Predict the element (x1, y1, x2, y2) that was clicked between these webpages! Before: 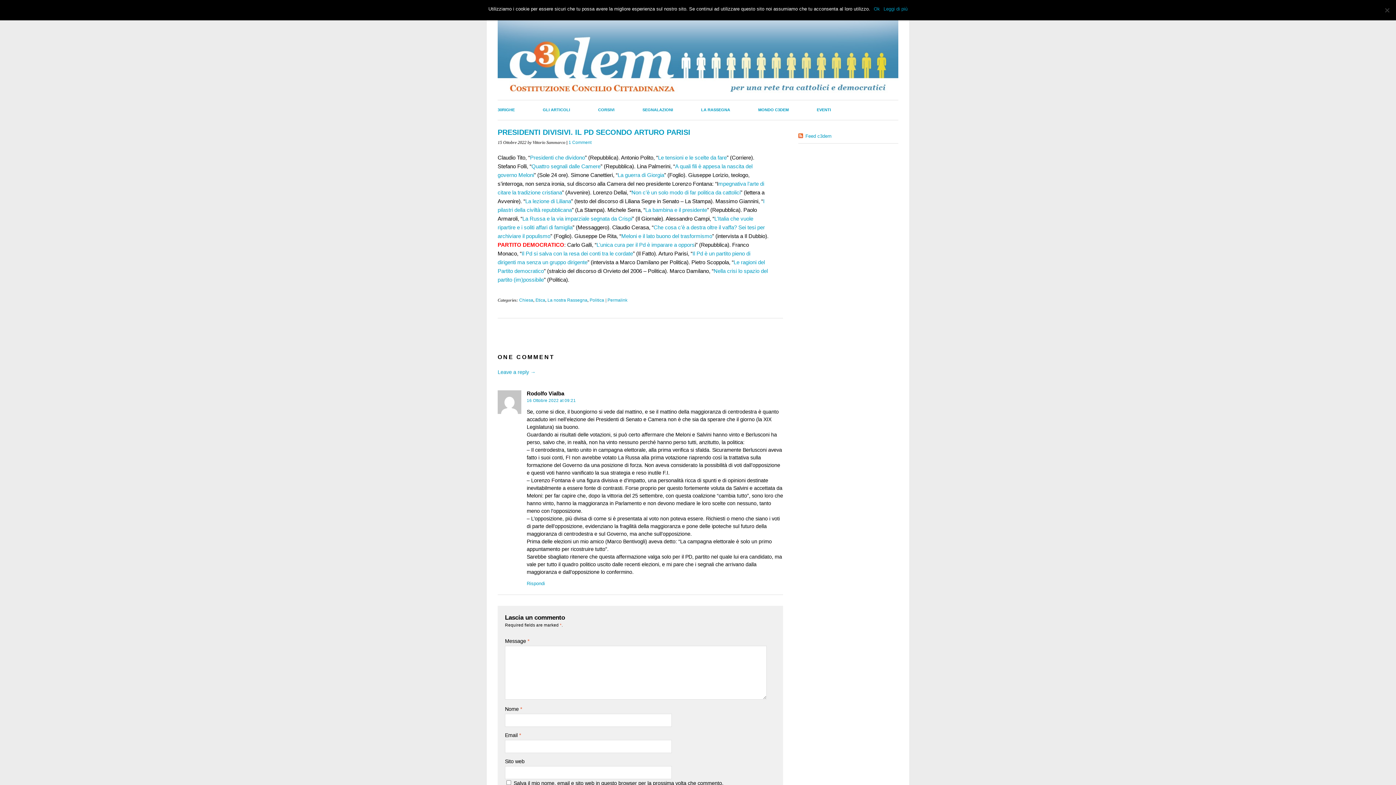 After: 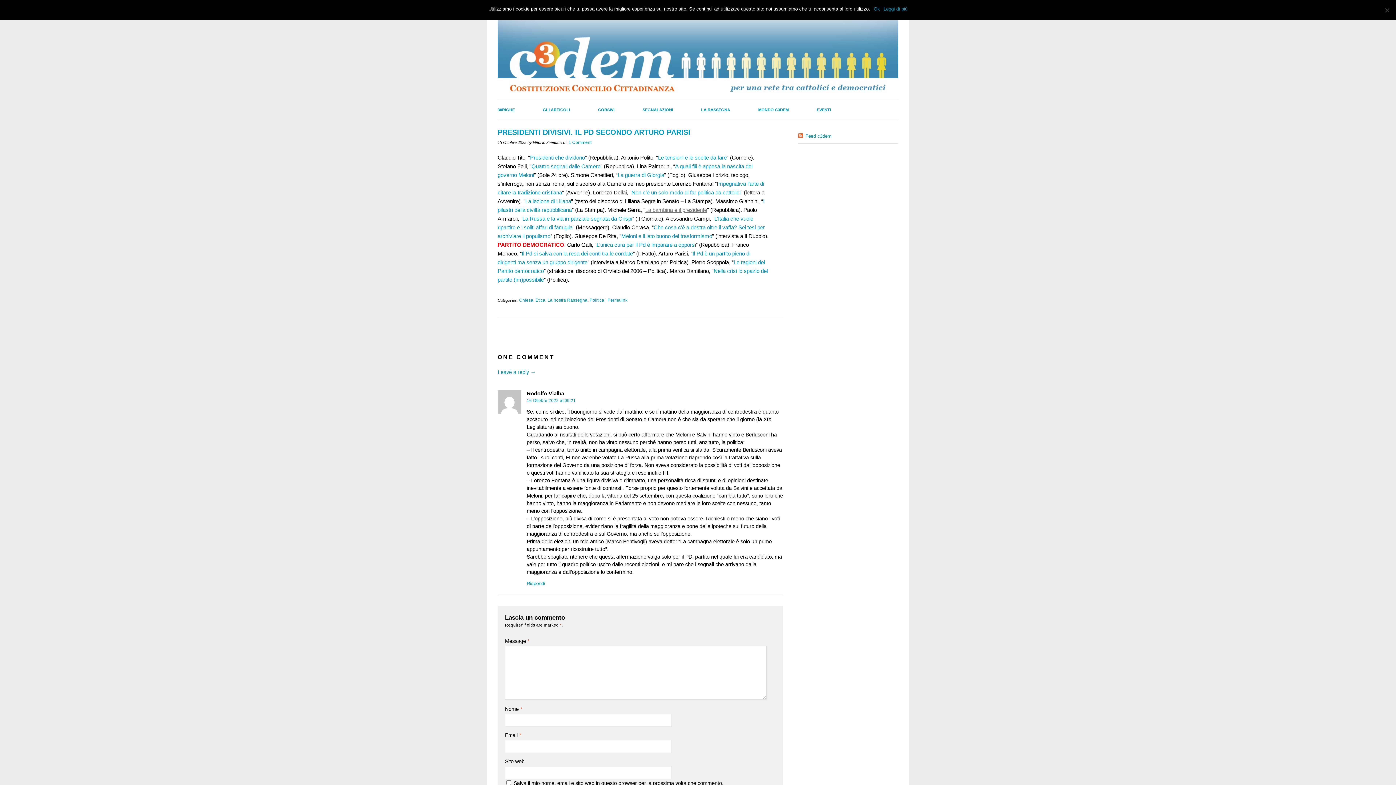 Action: bbox: (645, 206, 707, 213) label: La bambina e il presidente